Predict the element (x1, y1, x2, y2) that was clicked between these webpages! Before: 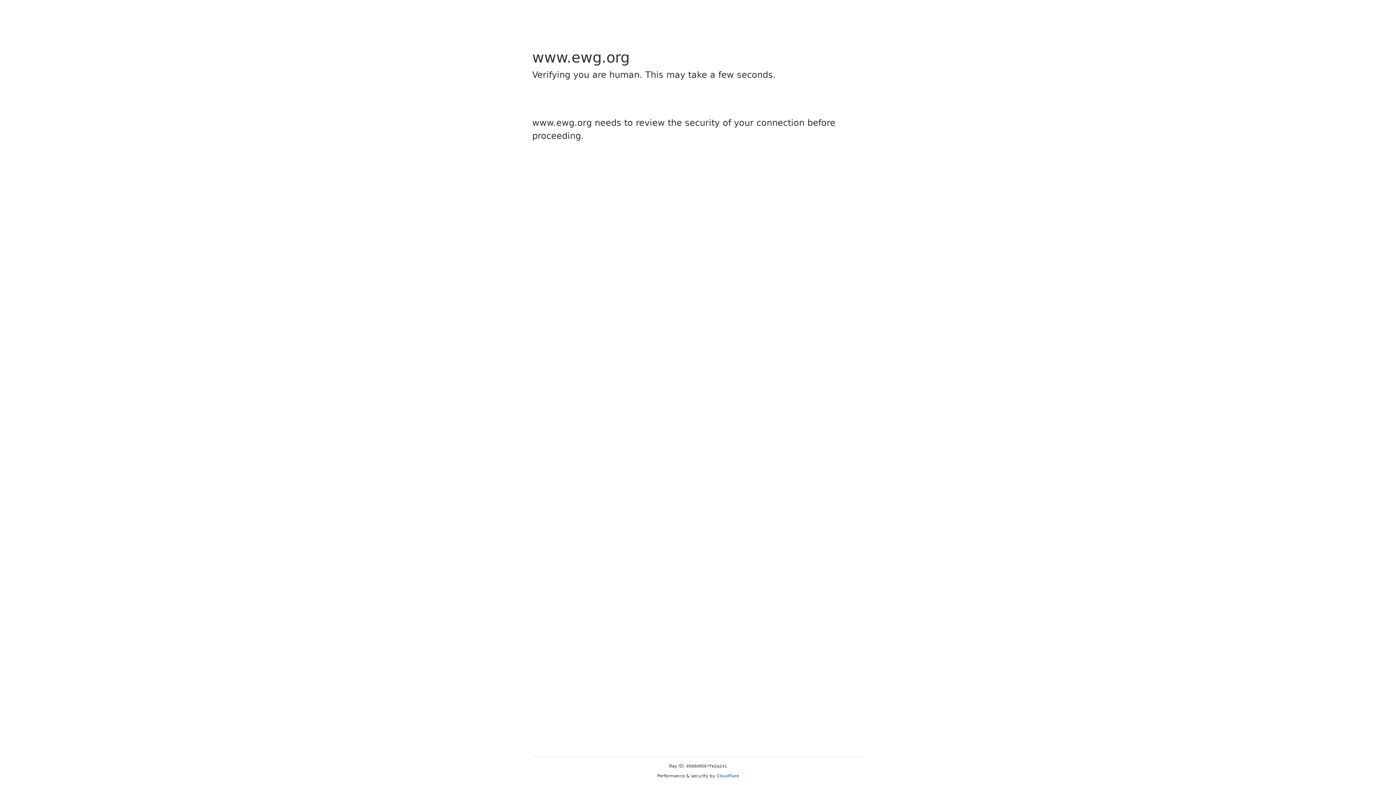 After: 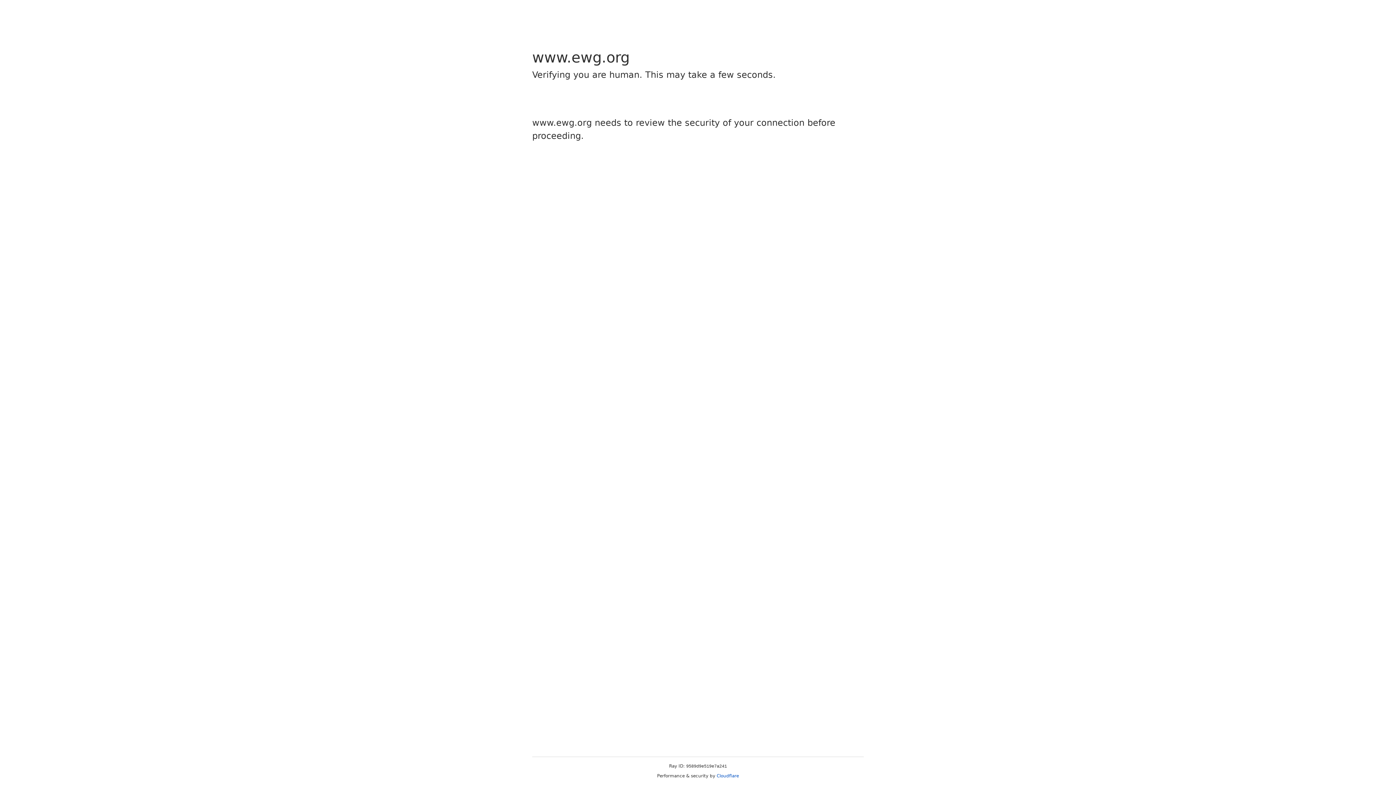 Action: label: Cloudflare bbox: (716, 773, 739, 778)